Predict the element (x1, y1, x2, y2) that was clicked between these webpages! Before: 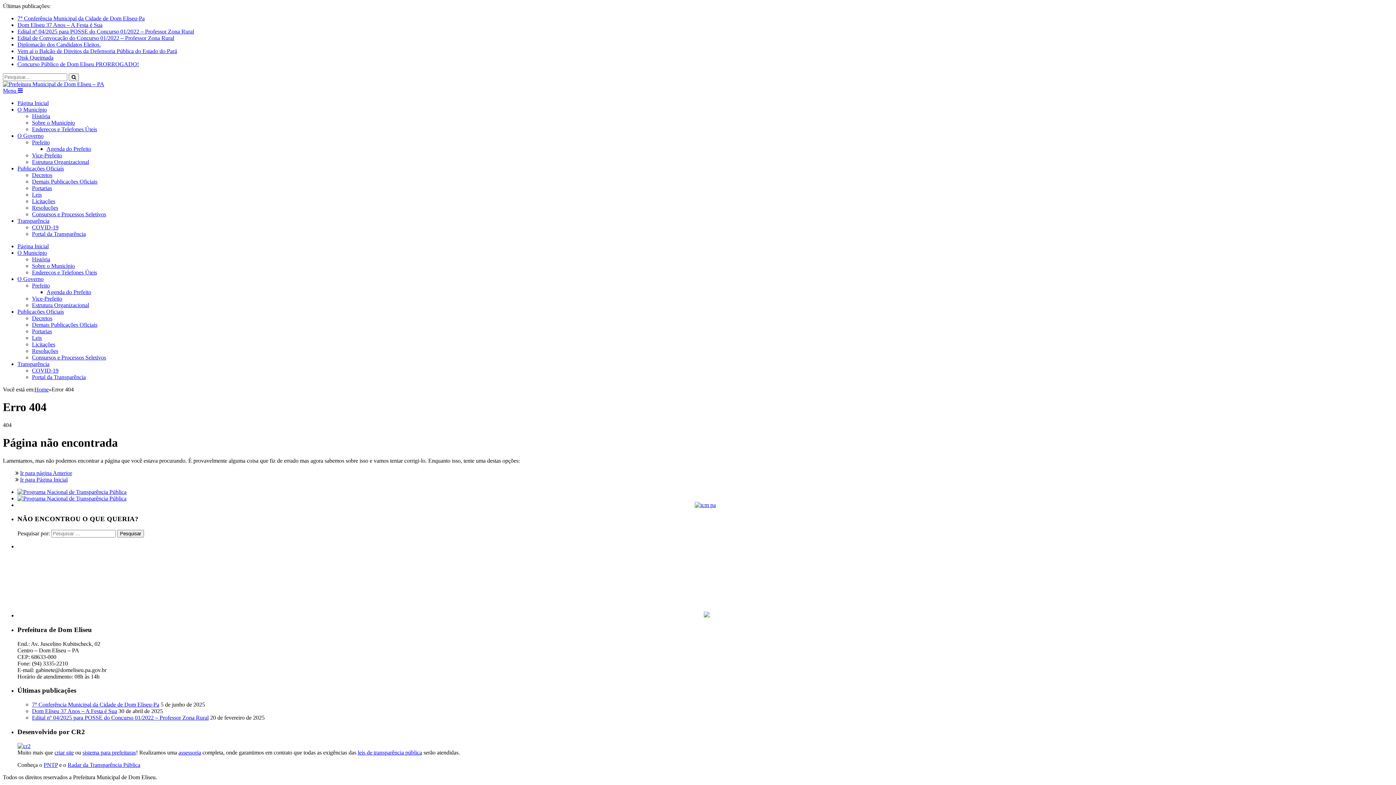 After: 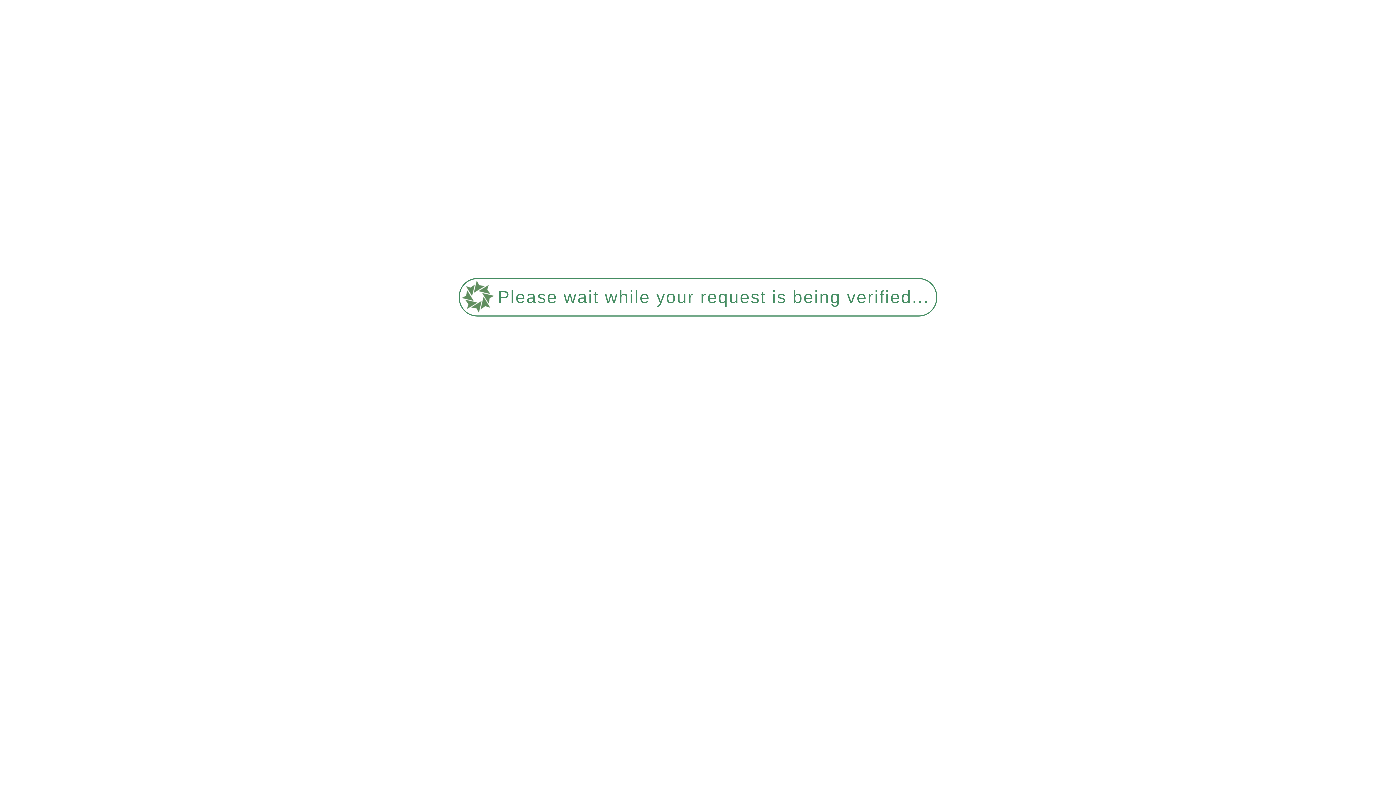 Action: label: Página Inicial bbox: (17, 243, 48, 249)